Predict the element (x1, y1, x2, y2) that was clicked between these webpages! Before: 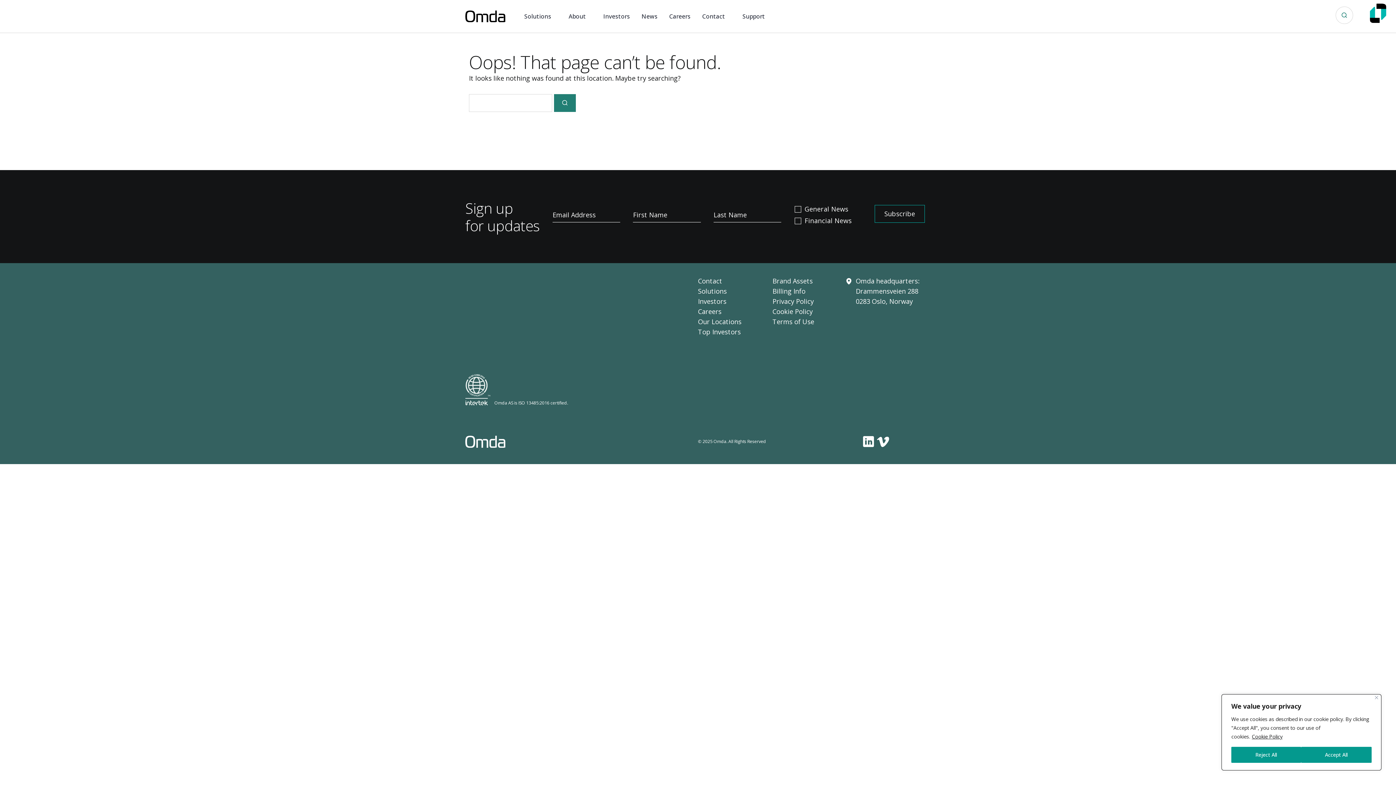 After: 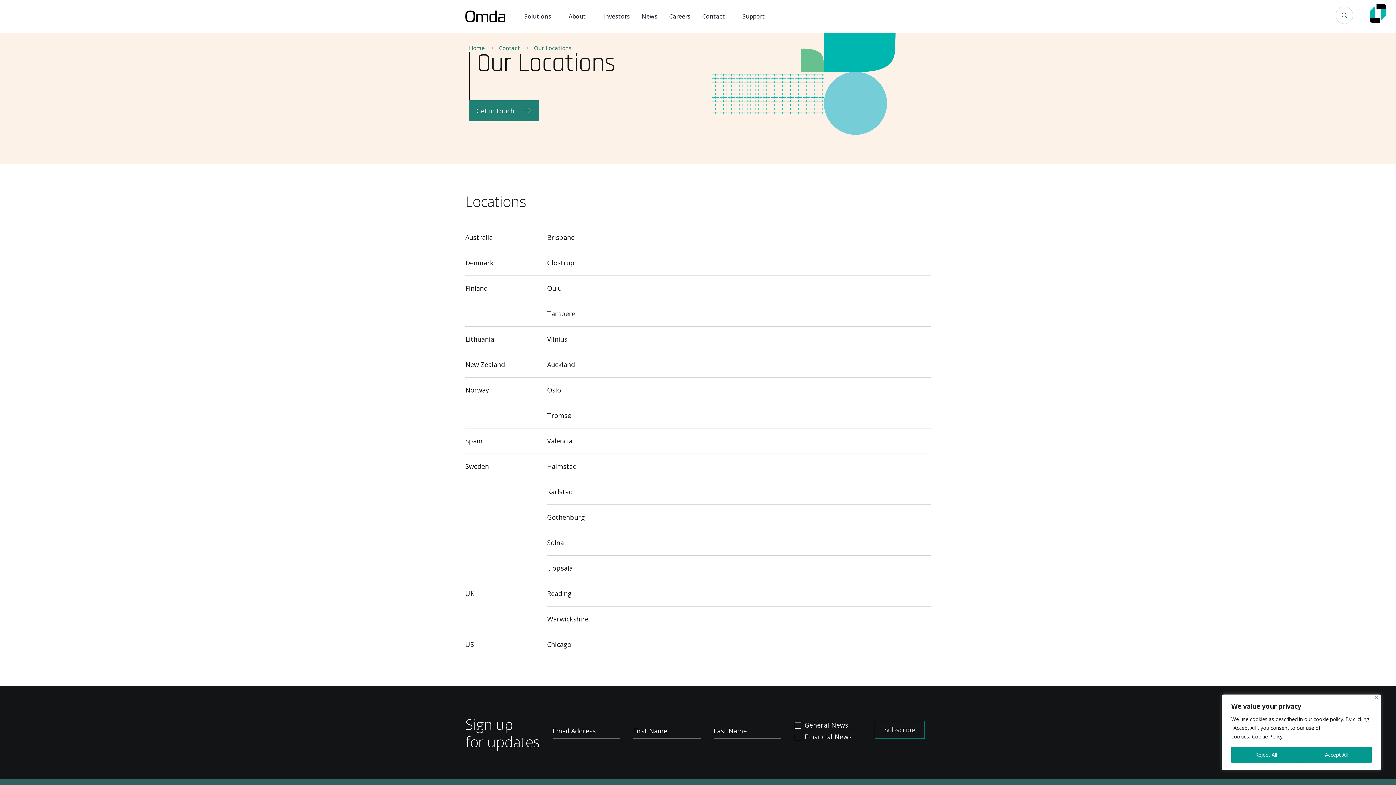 Action: bbox: (698, 316, 741, 326) label: Our Locations